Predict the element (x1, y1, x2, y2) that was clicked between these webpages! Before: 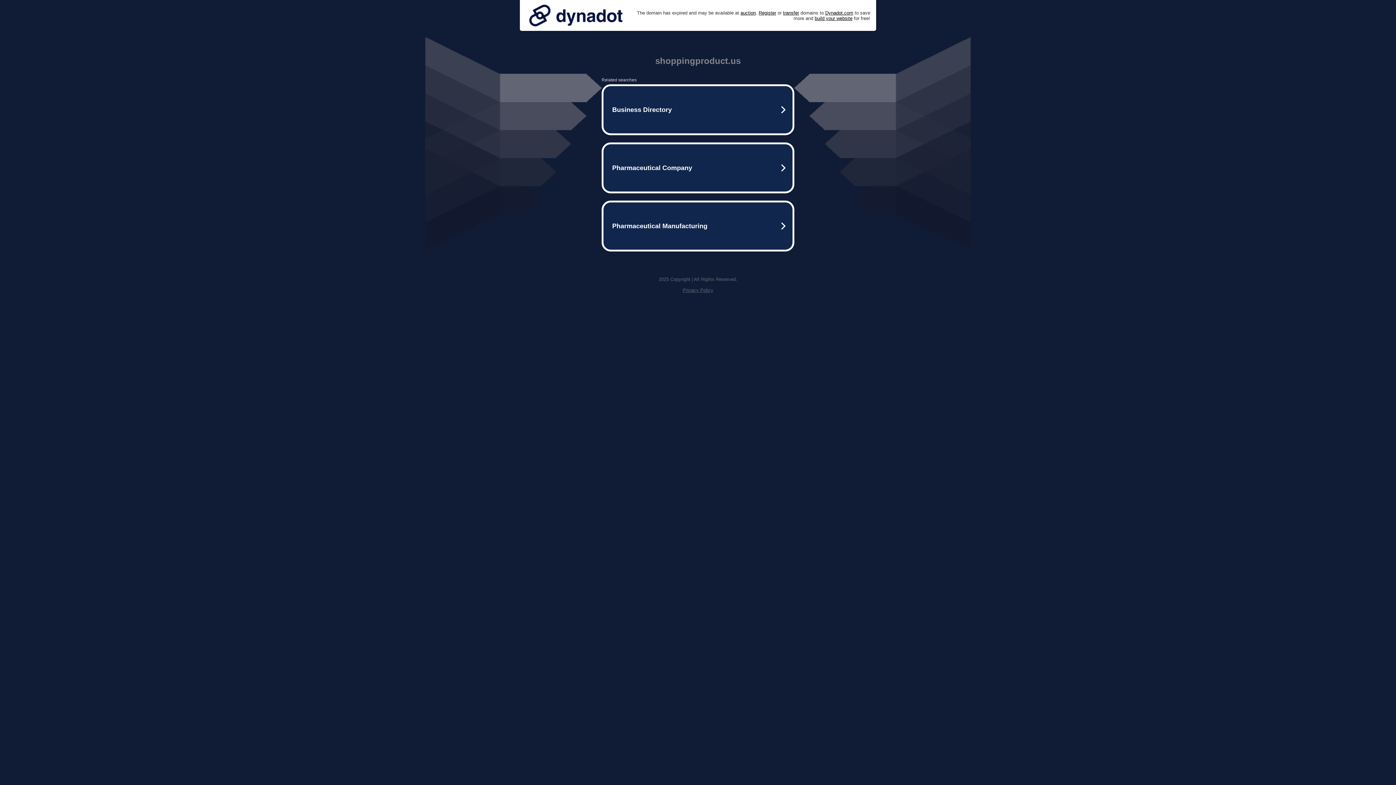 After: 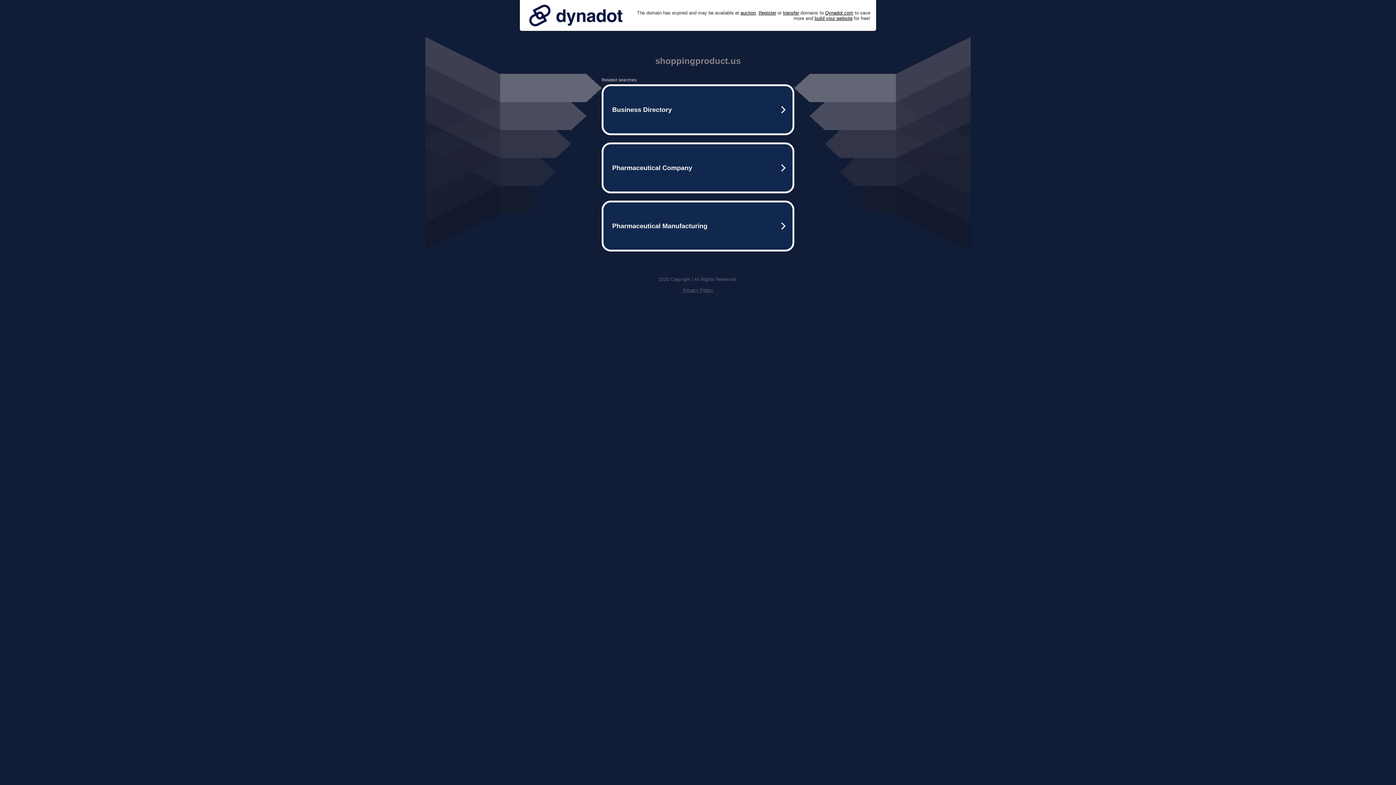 Action: bbox: (525, 0, 626, 30)